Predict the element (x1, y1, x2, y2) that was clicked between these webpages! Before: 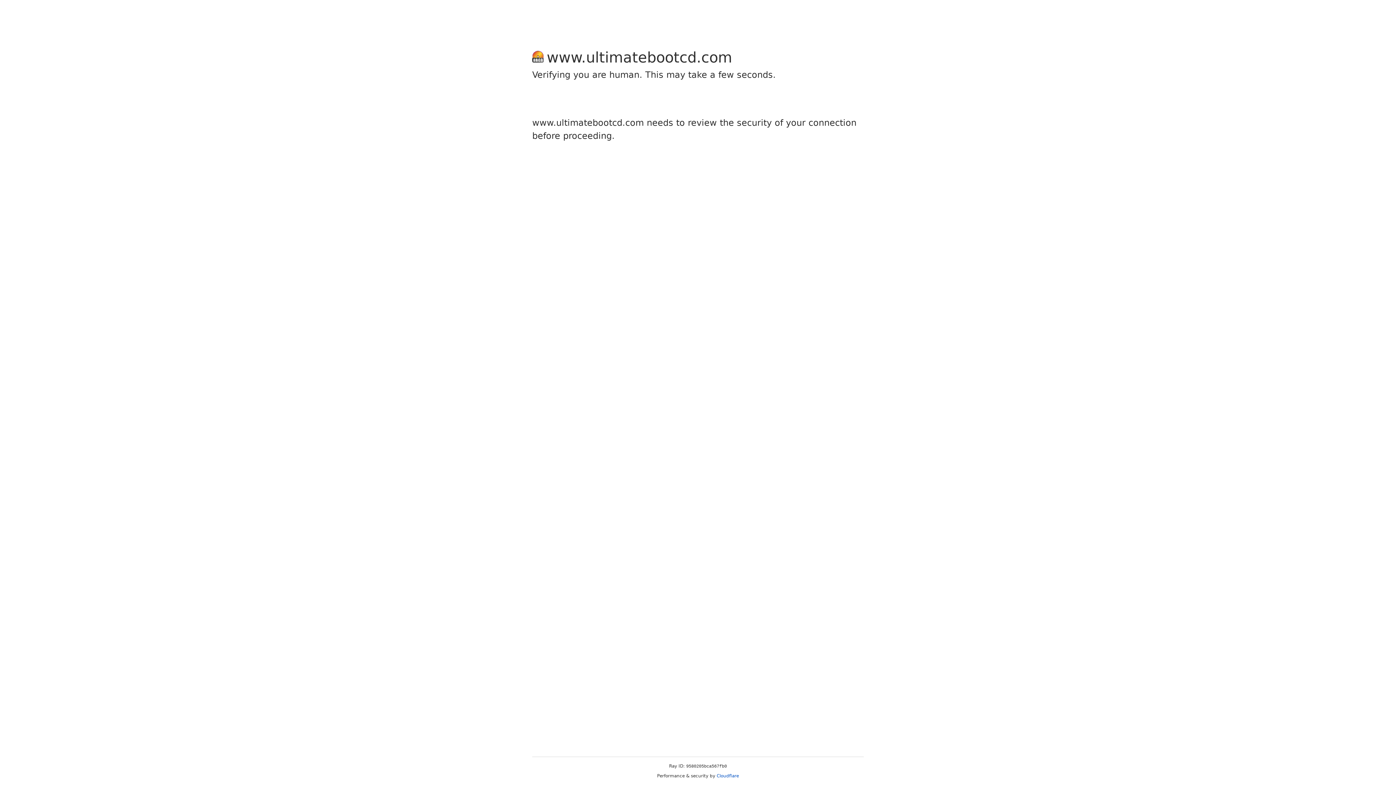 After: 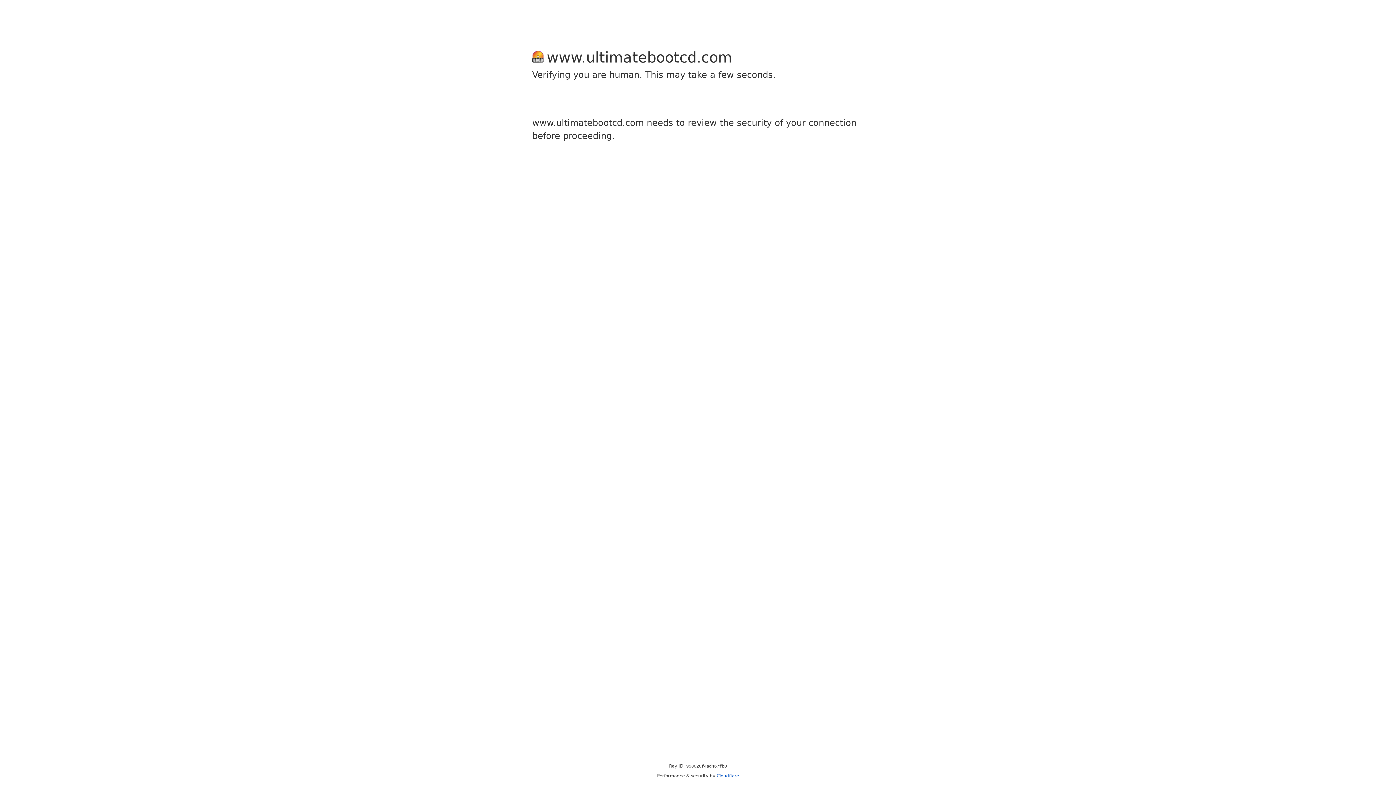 Action: bbox: (716, 773, 739, 778) label: Cloudflare